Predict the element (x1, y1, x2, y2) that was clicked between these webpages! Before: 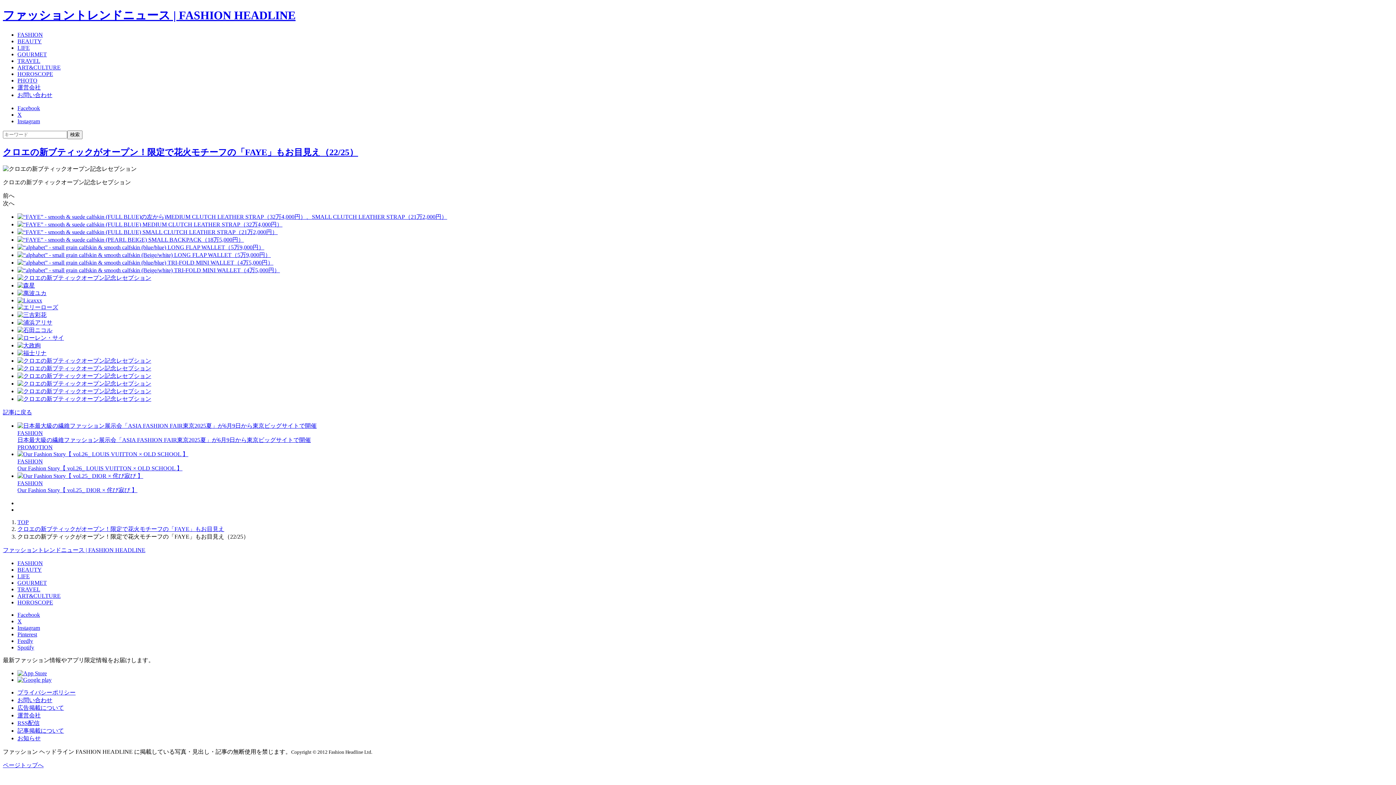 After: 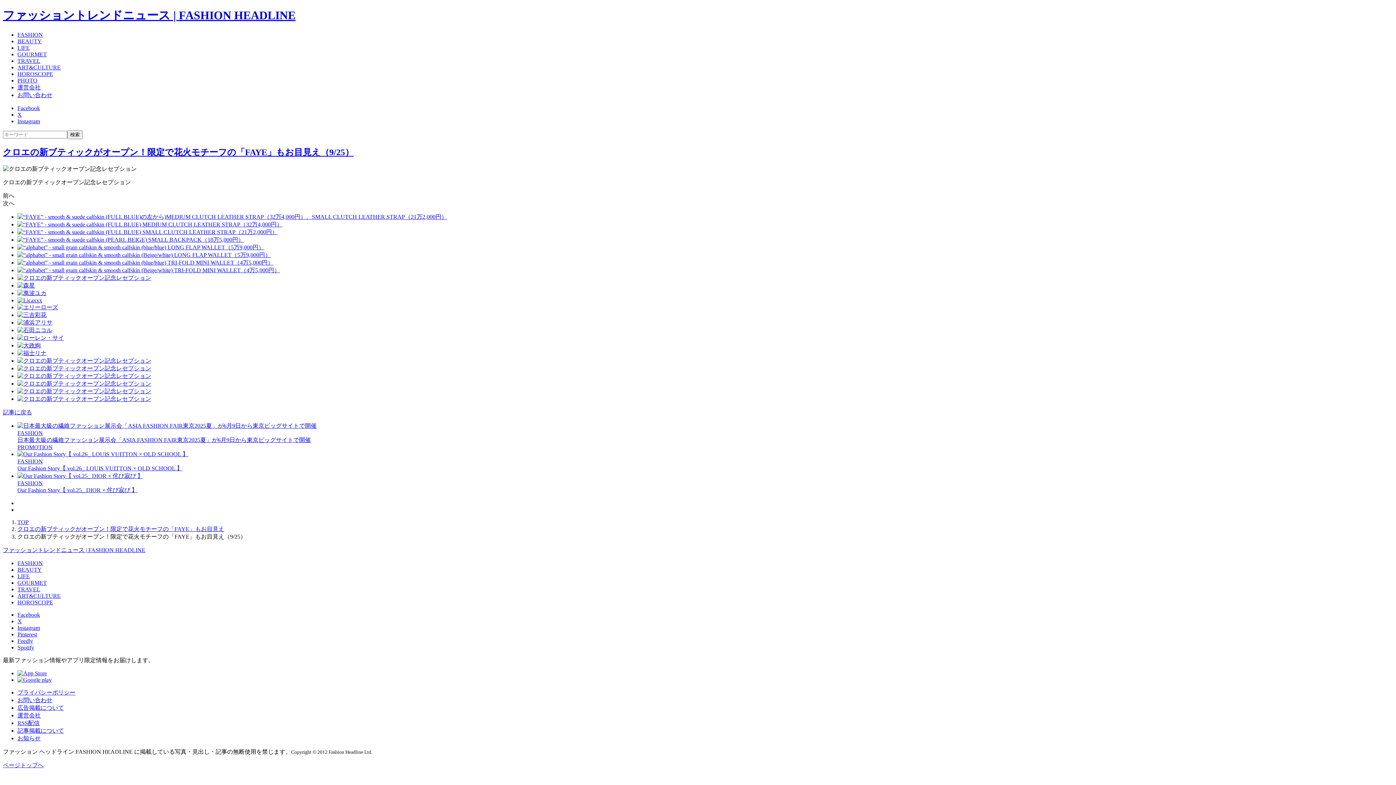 Action: bbox: (17, 274, 1393, 282)